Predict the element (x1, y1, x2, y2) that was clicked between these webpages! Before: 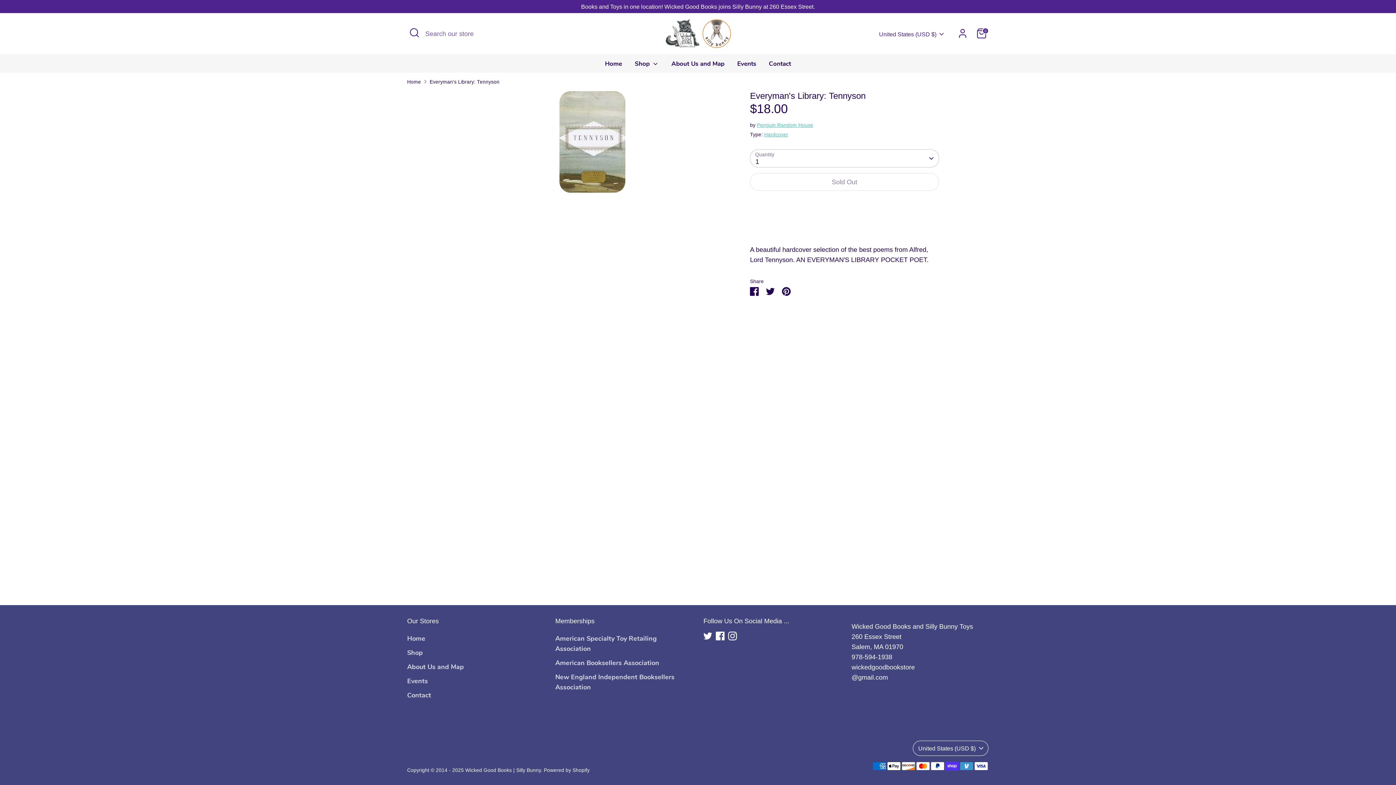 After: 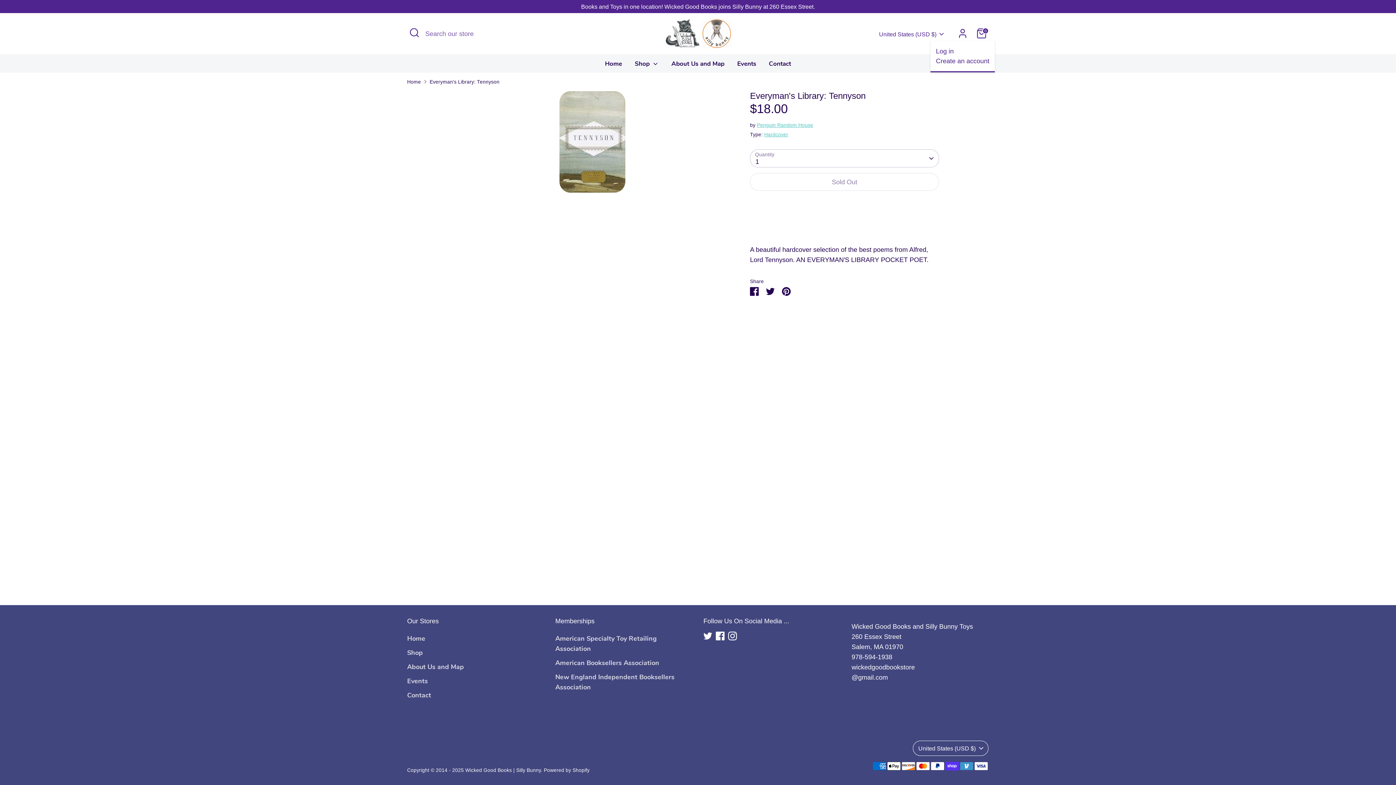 Action: bbox: (955, 26, 970, 40) label: Account